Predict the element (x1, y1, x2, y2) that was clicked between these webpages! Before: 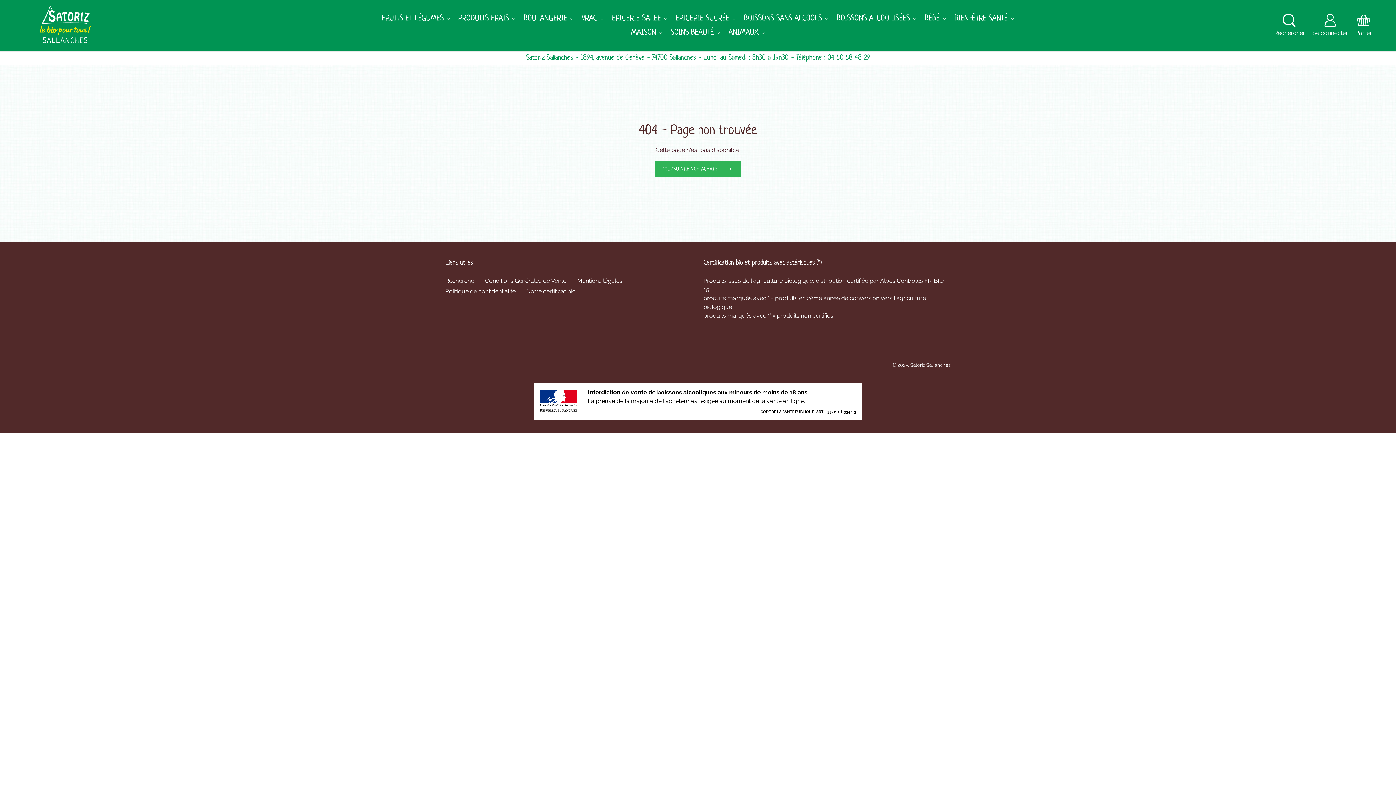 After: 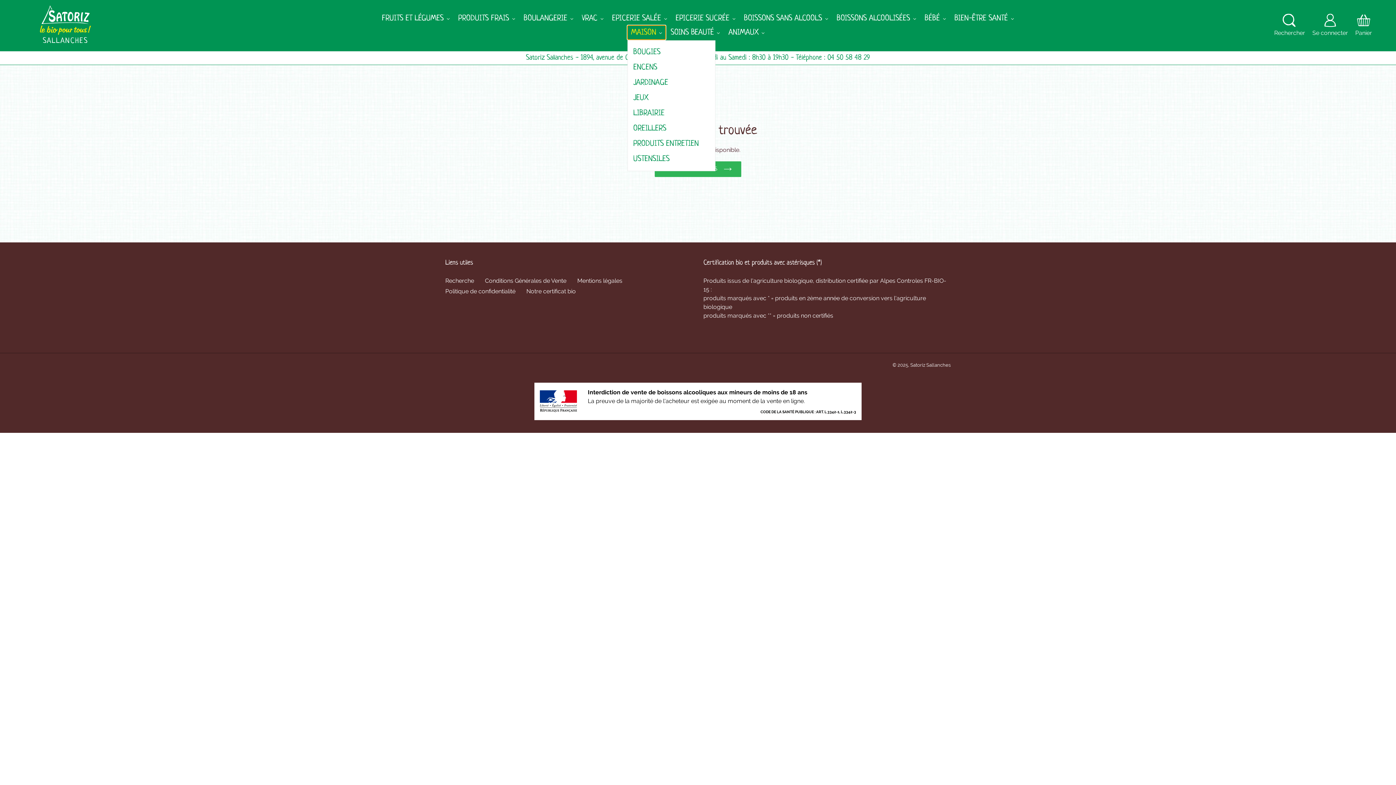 Action: label: MAISON bbox: (627, 25, 665, 39)